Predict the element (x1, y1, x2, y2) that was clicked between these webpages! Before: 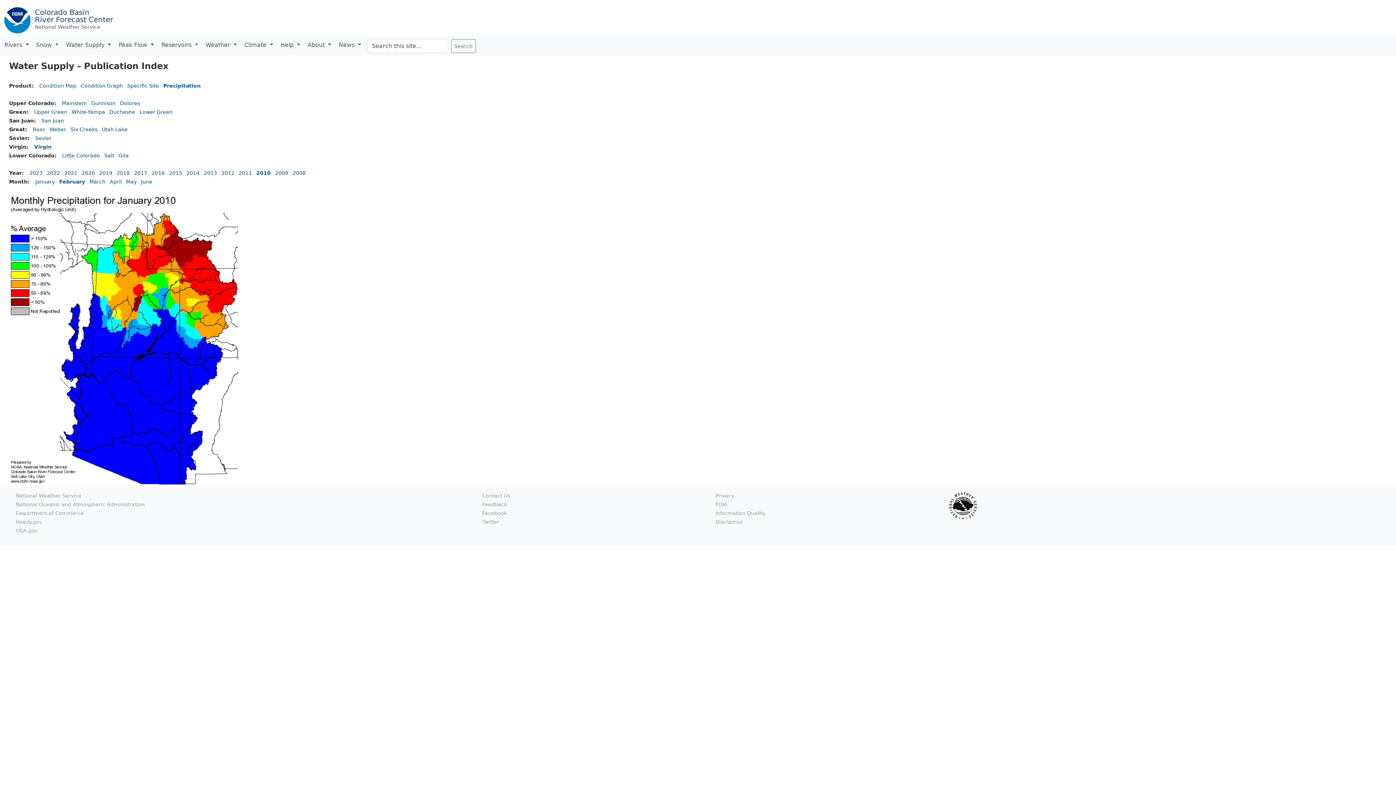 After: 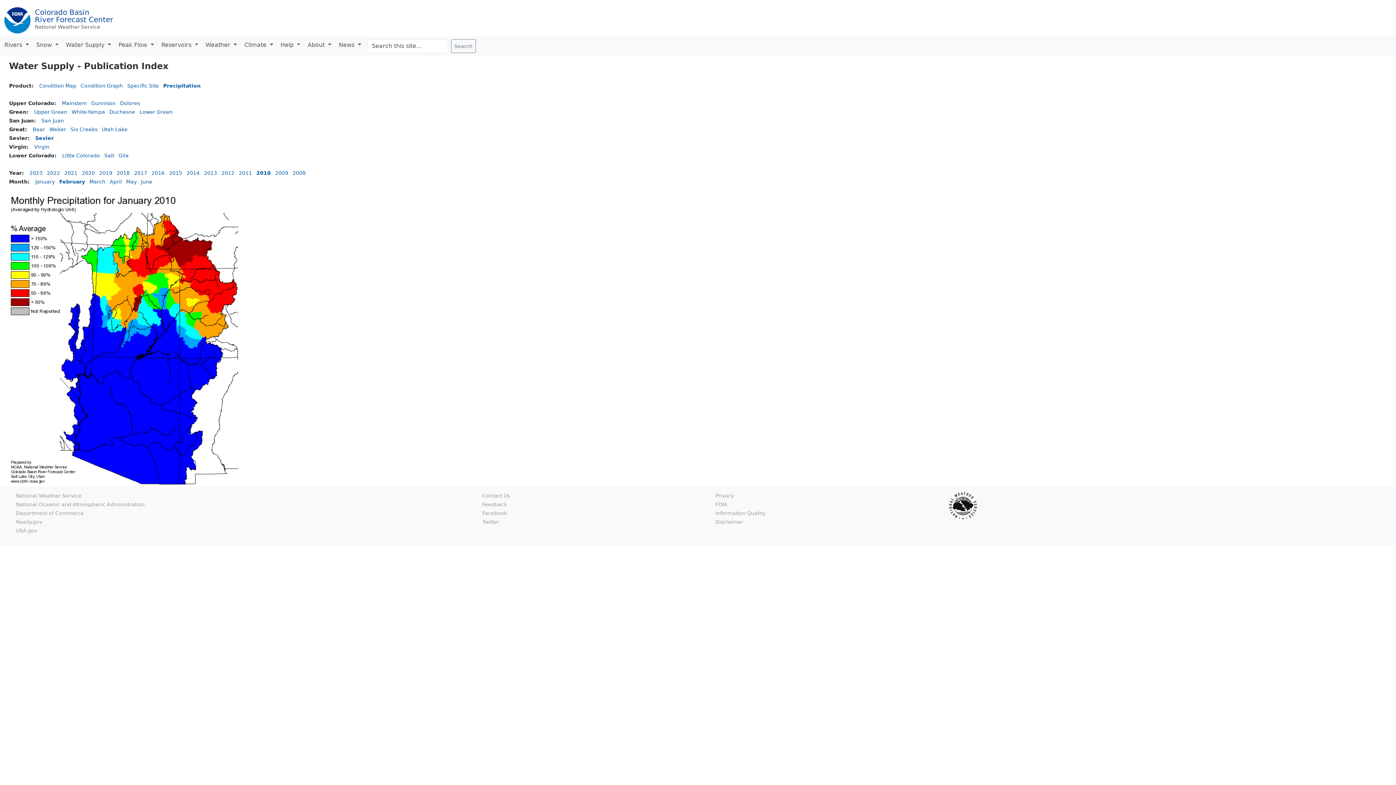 Action: bbox: (35, 135, 51, 141) label: Sevier